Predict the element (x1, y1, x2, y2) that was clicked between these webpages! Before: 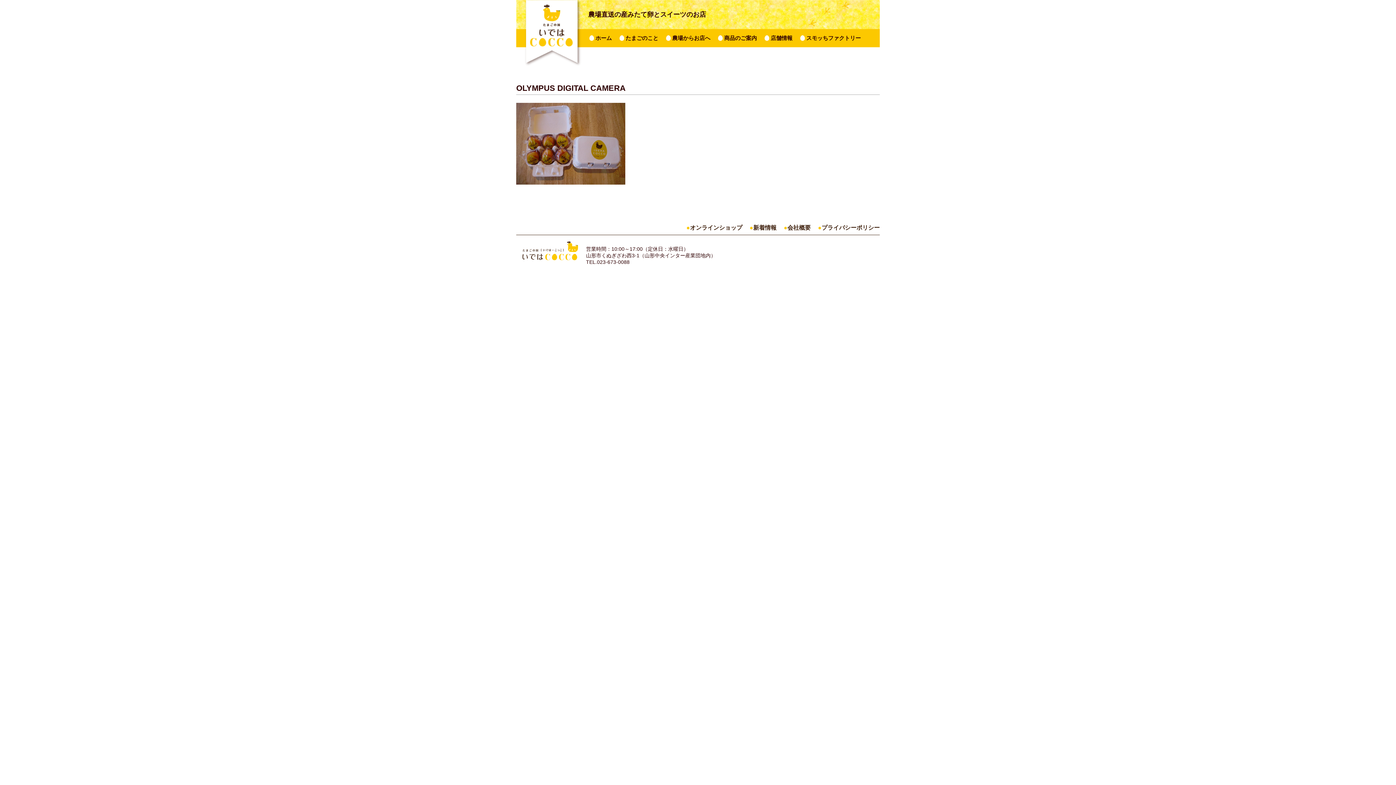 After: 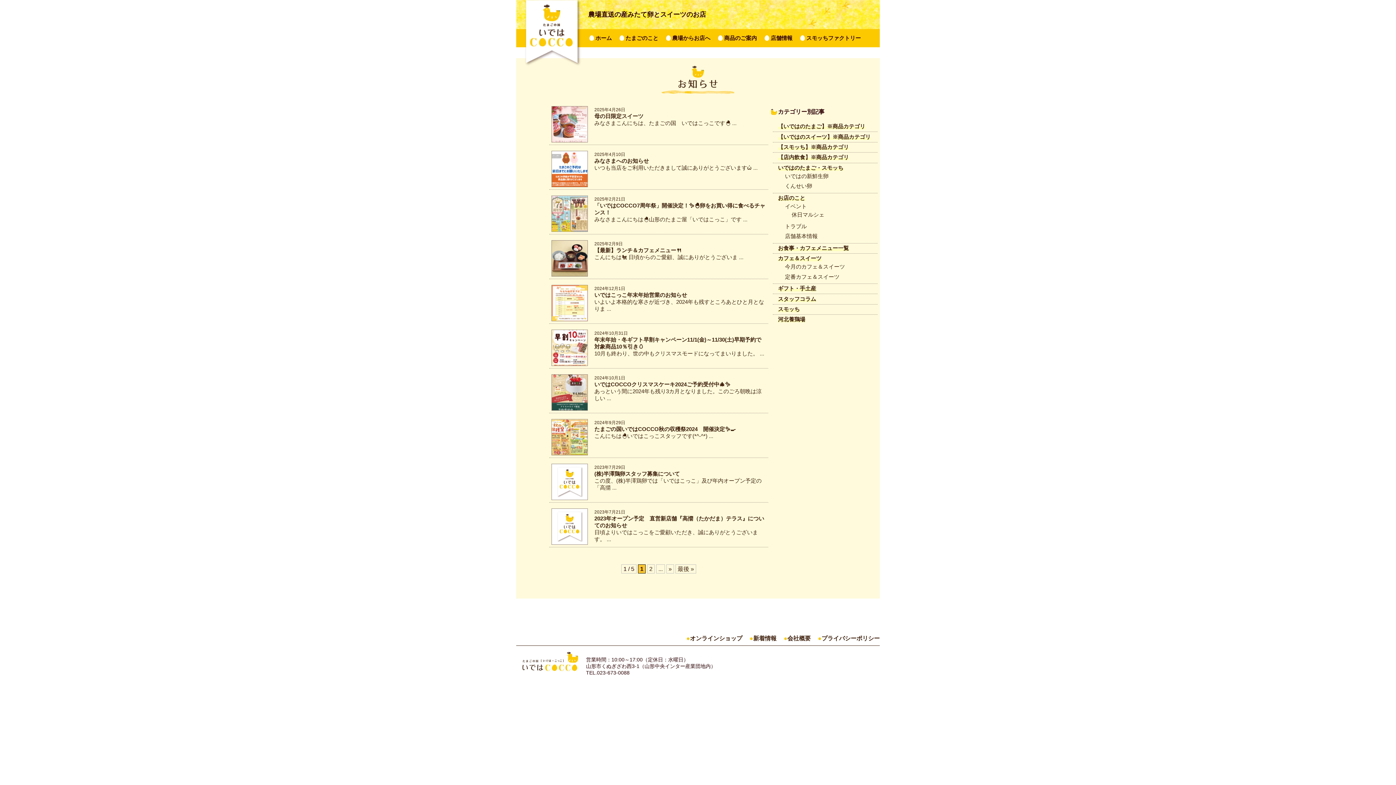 Action: bbox: (749, 224, 776, 235) label: 新着情報